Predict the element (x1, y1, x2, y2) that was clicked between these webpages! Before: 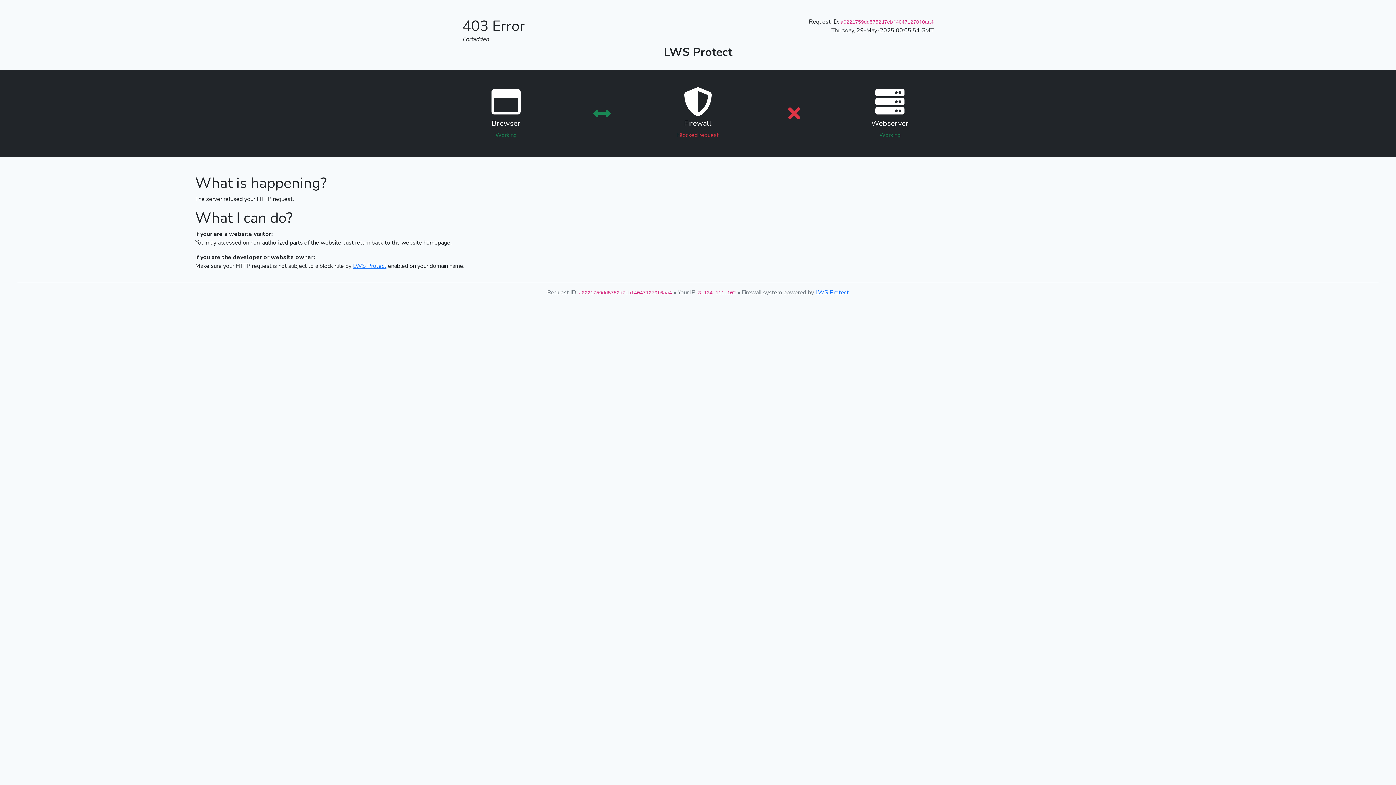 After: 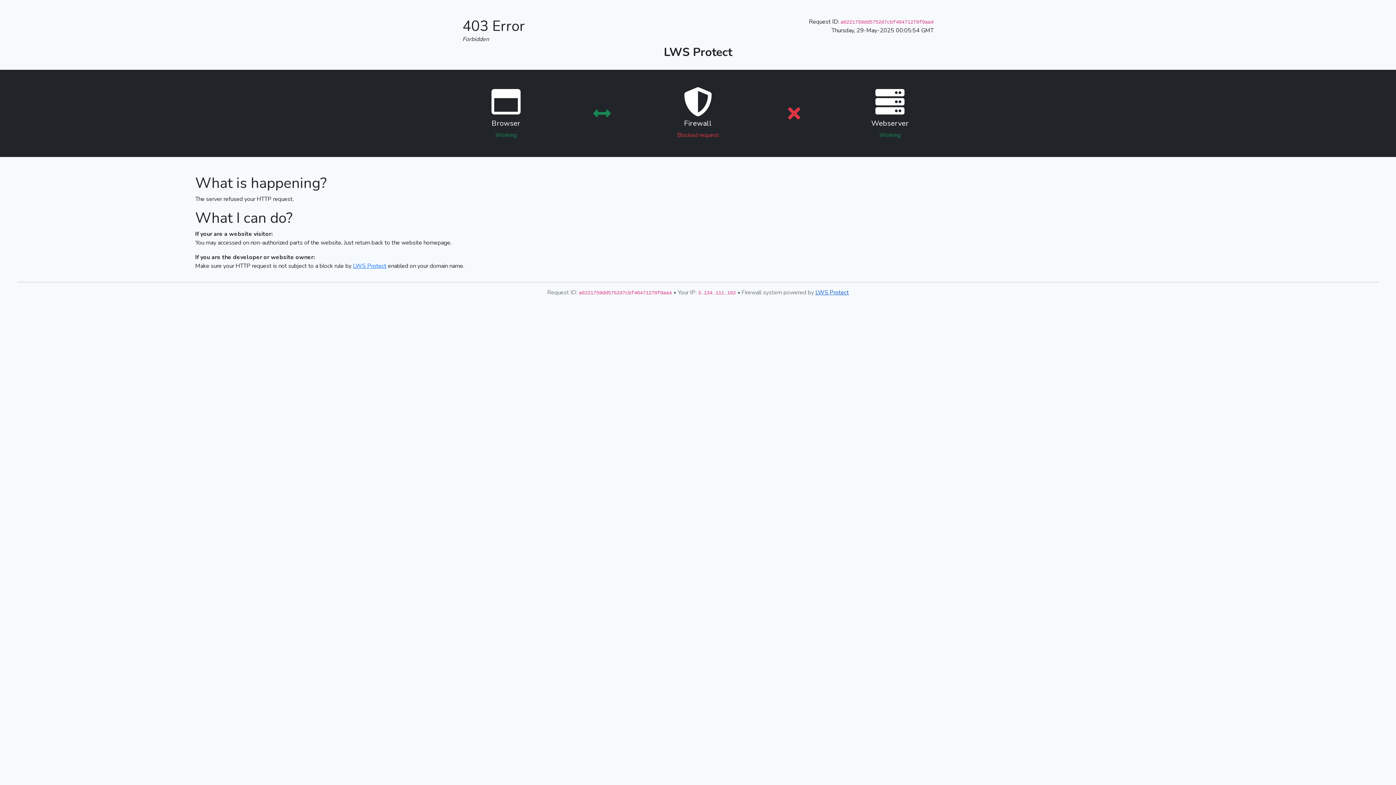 Action: bbox: (815, 288, 849, 296) label: LWS Protect